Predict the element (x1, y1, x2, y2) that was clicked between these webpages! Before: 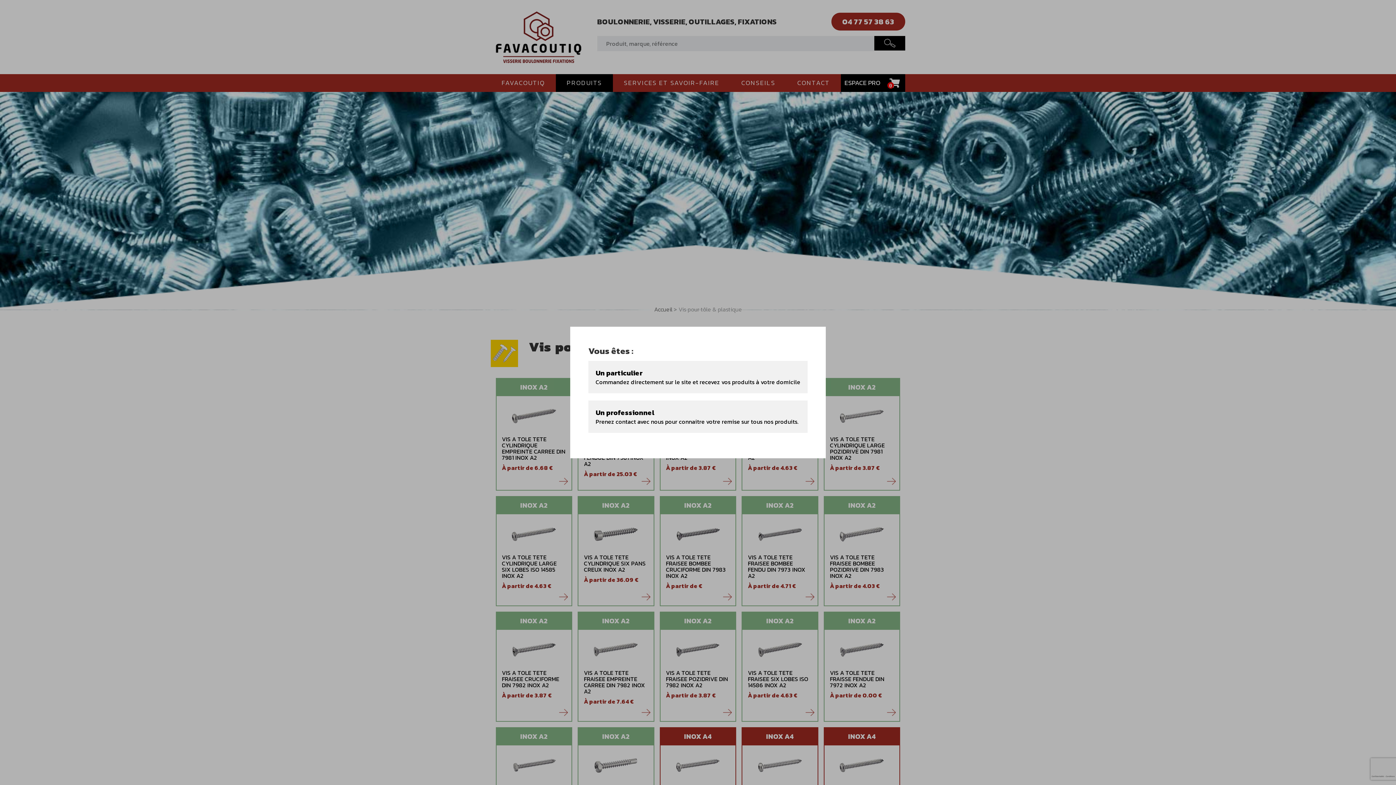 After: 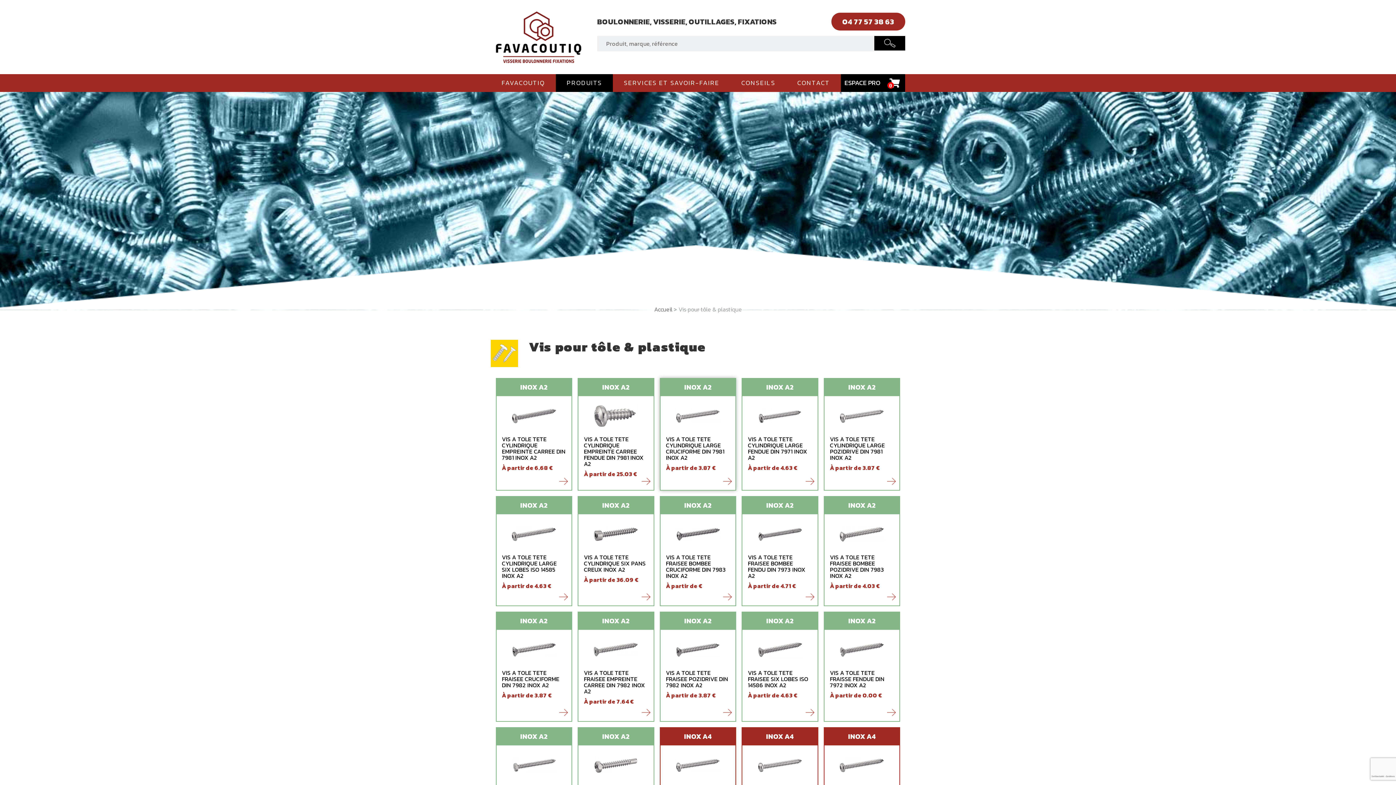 Action: bbox: (588, 400, 807, 433) label: Un professionnel
Prenez contact avec nous pour connaitre votre remise sur tous nos produits.